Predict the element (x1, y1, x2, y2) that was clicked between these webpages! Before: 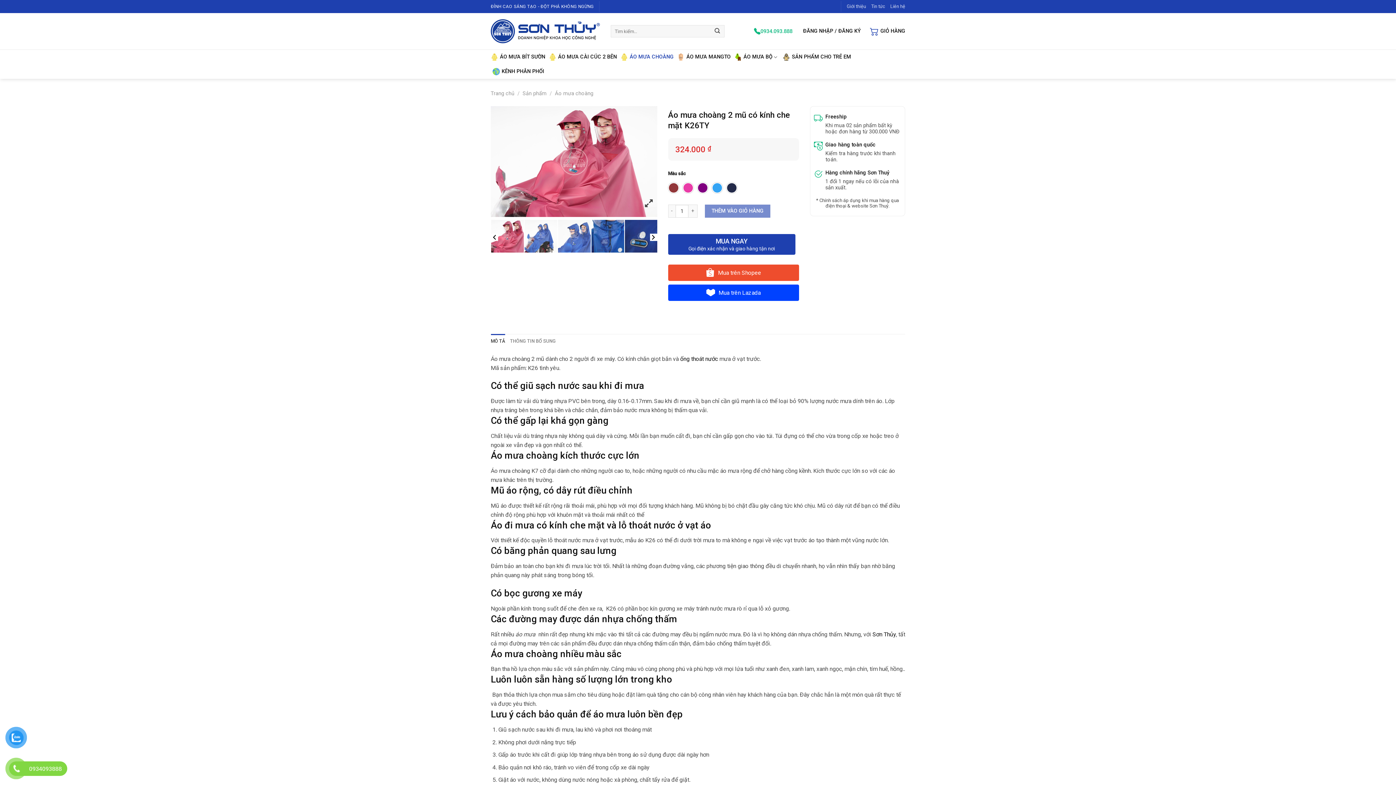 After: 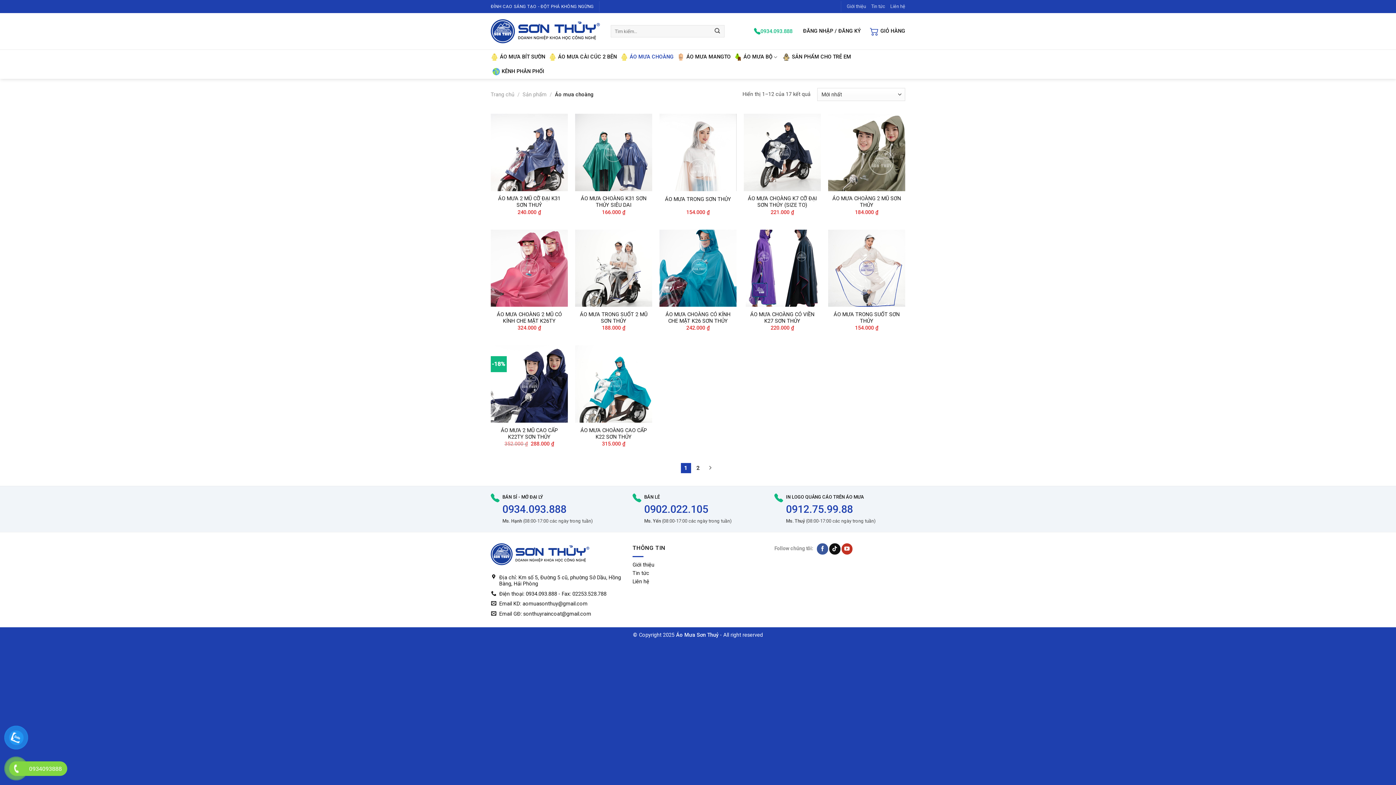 Action: bbox: (555, 90, 593, 96) label: Áo mưa choàng